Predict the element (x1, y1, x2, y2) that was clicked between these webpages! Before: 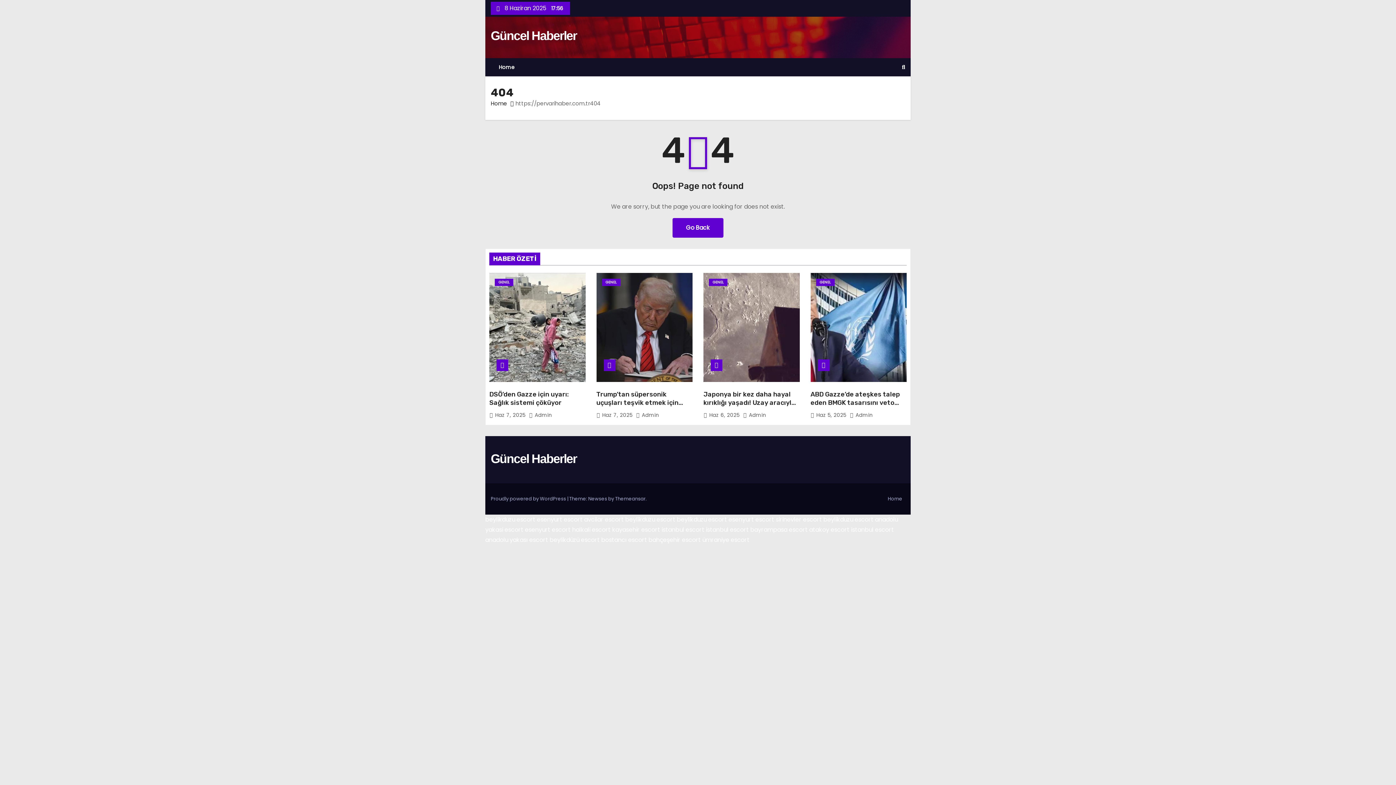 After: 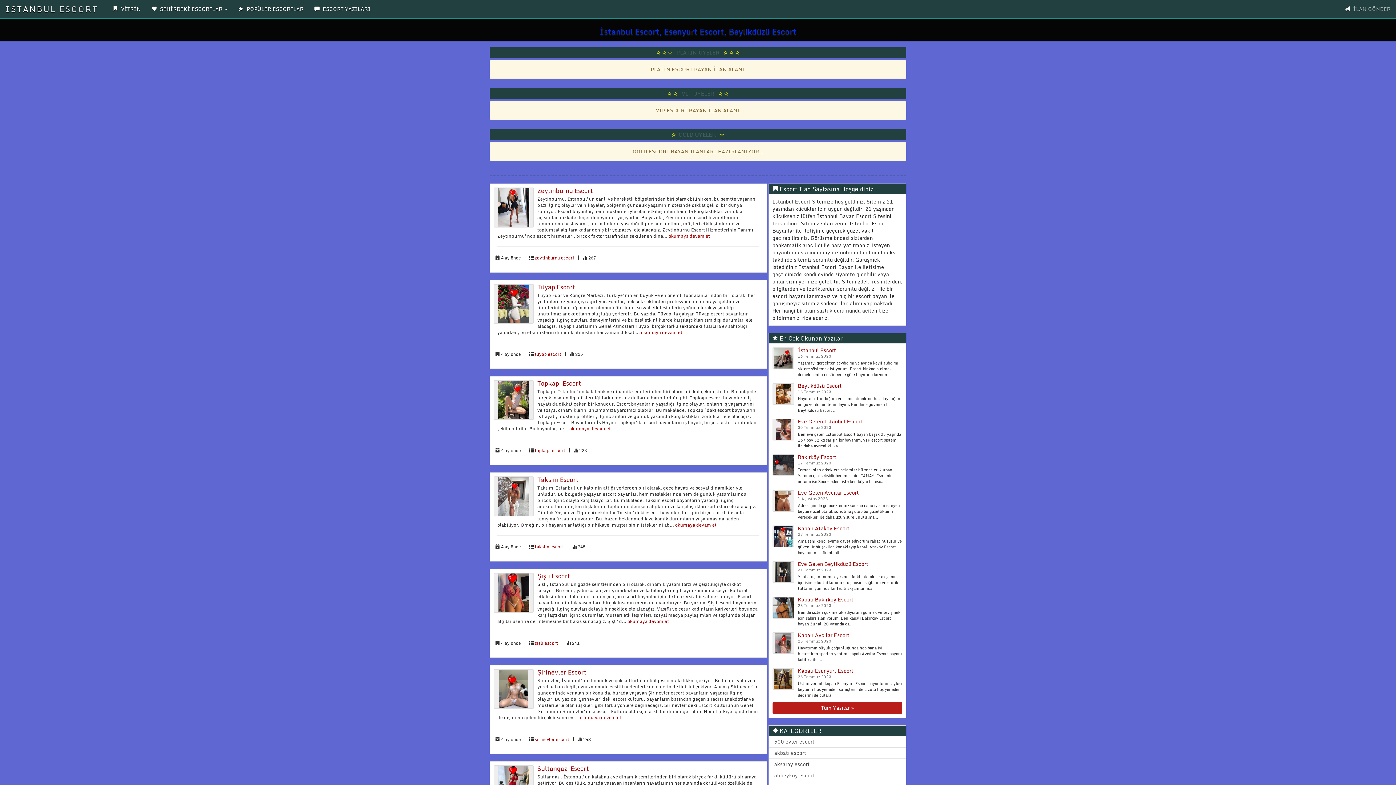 Action: label: esenyurt escort bbox: (525, 525, 570, 534)